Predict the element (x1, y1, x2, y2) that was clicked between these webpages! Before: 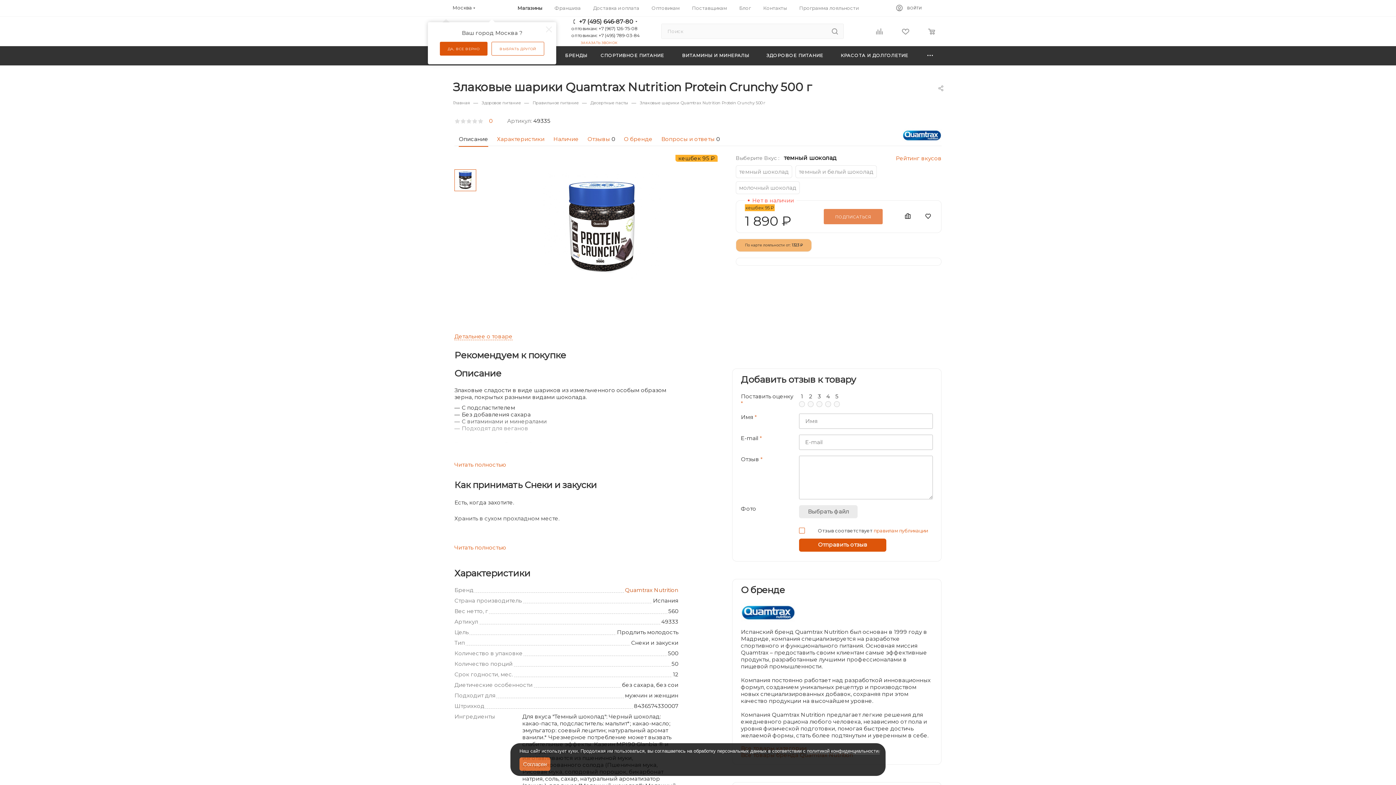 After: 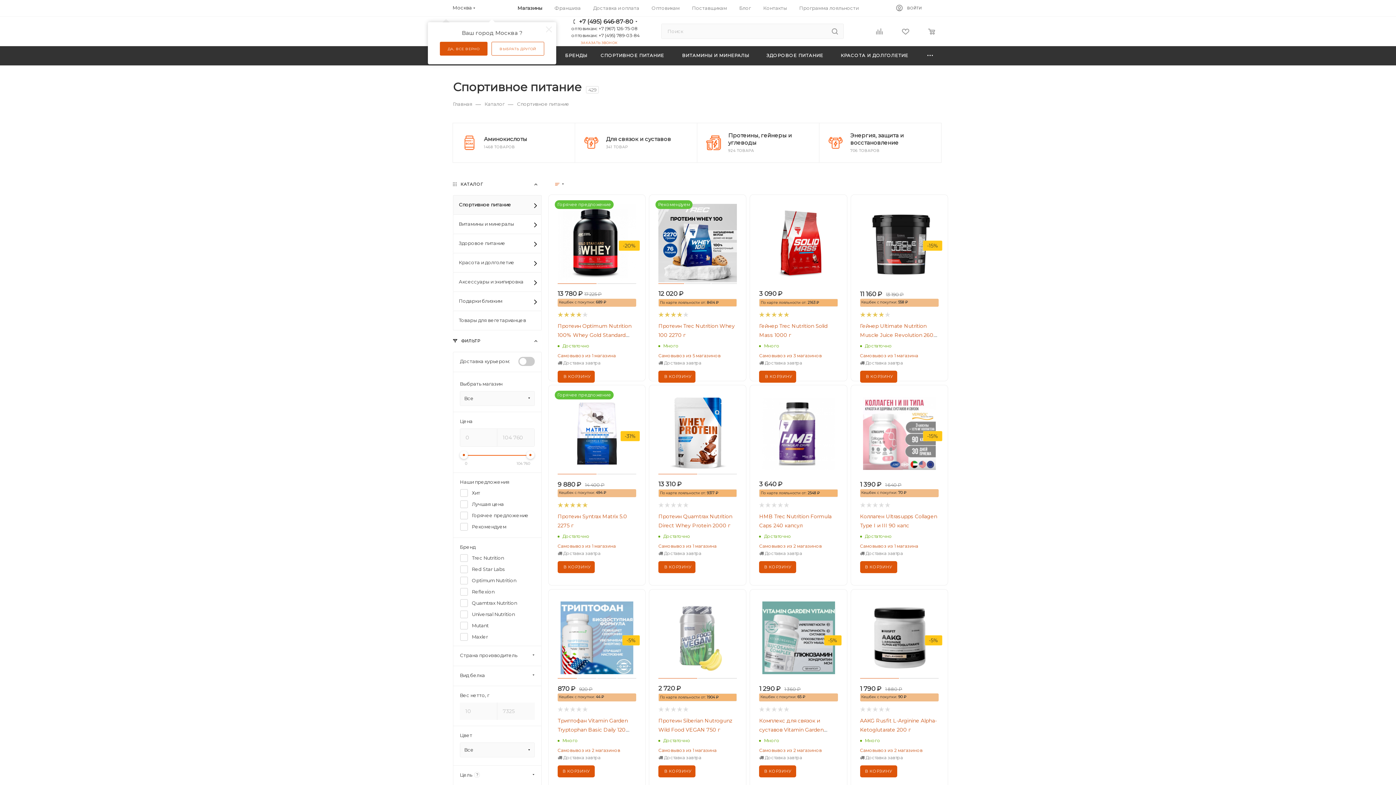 Action: bbox: (592, 46, 673, 65) label: СПОРТИВНОЕ ПИТАНИЕ